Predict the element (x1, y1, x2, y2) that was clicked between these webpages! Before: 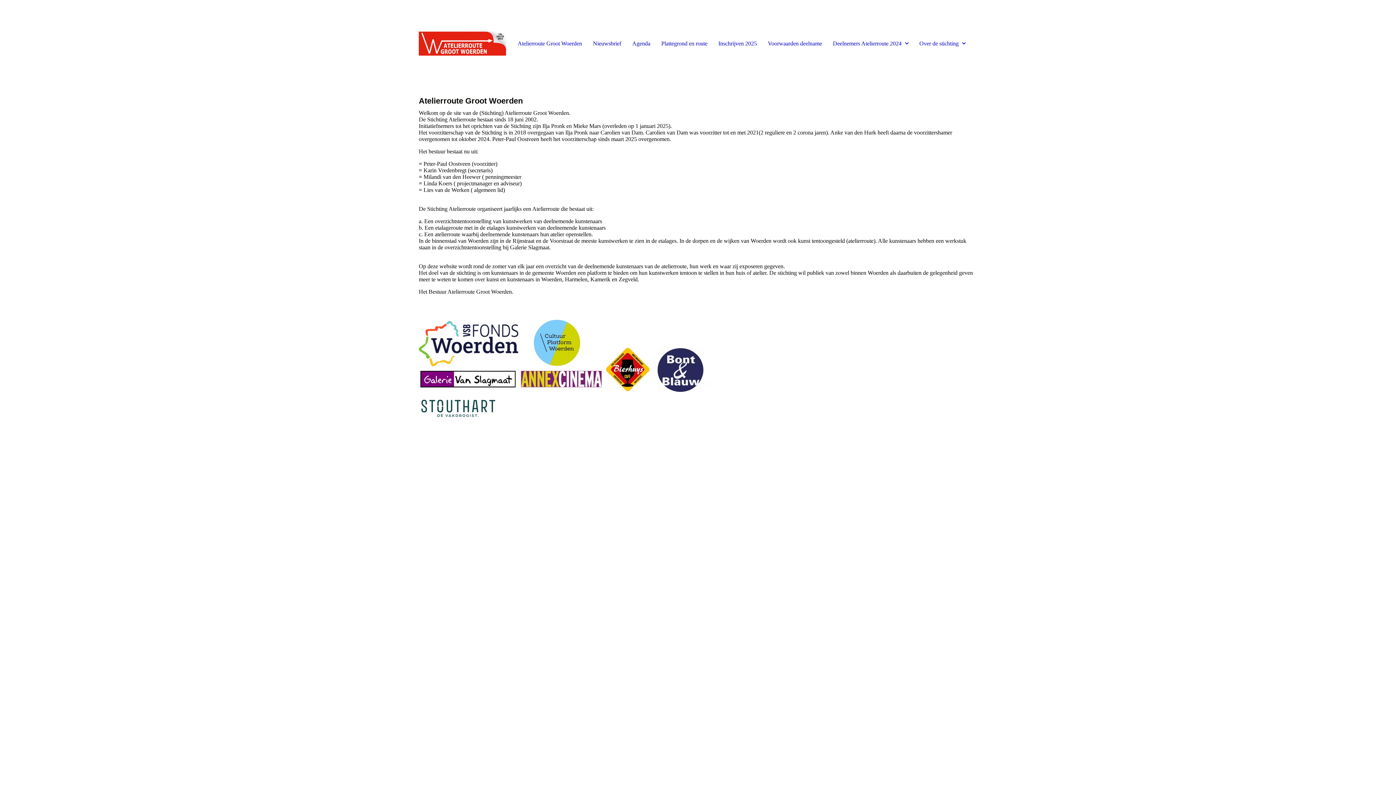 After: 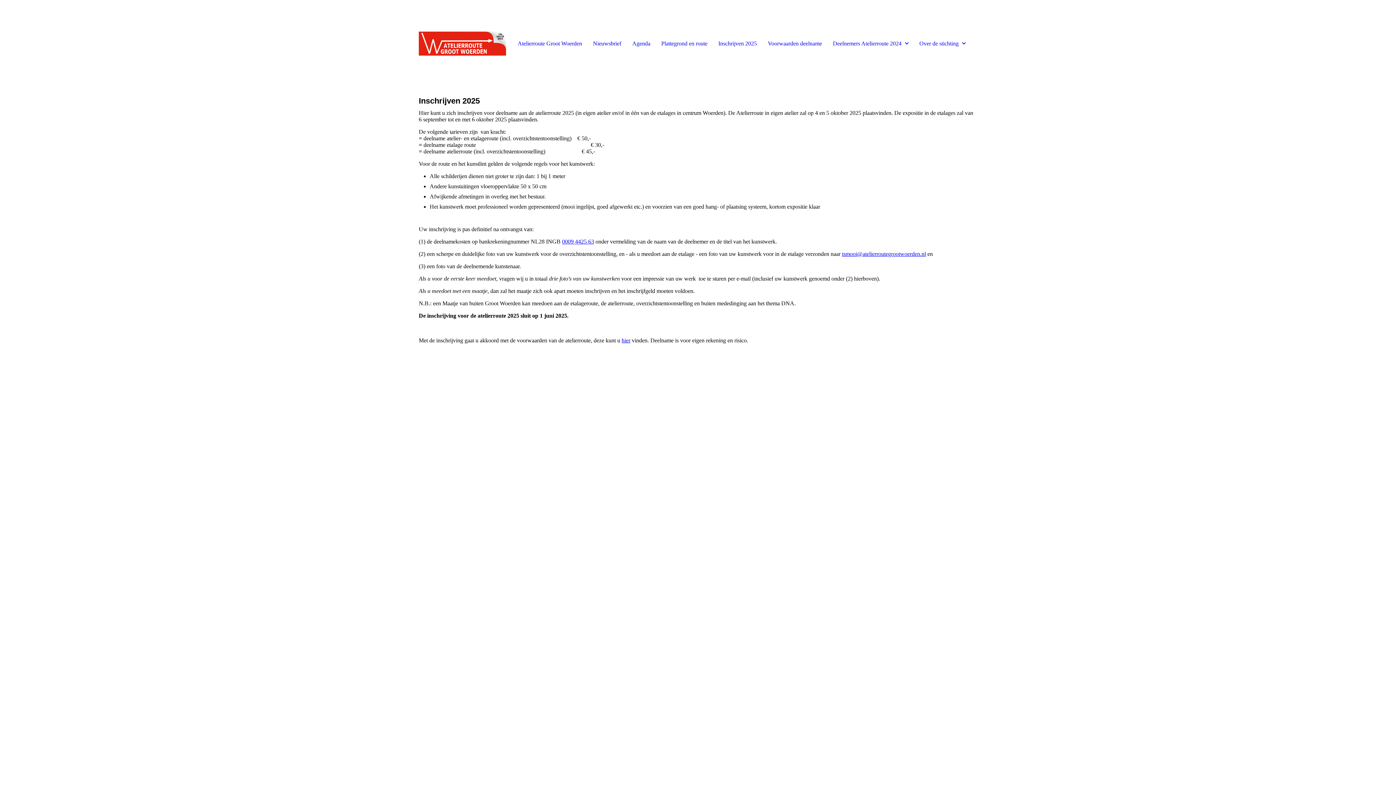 Action: label: Inschrijven 2025 bbox: (714, 36, 760, 50)